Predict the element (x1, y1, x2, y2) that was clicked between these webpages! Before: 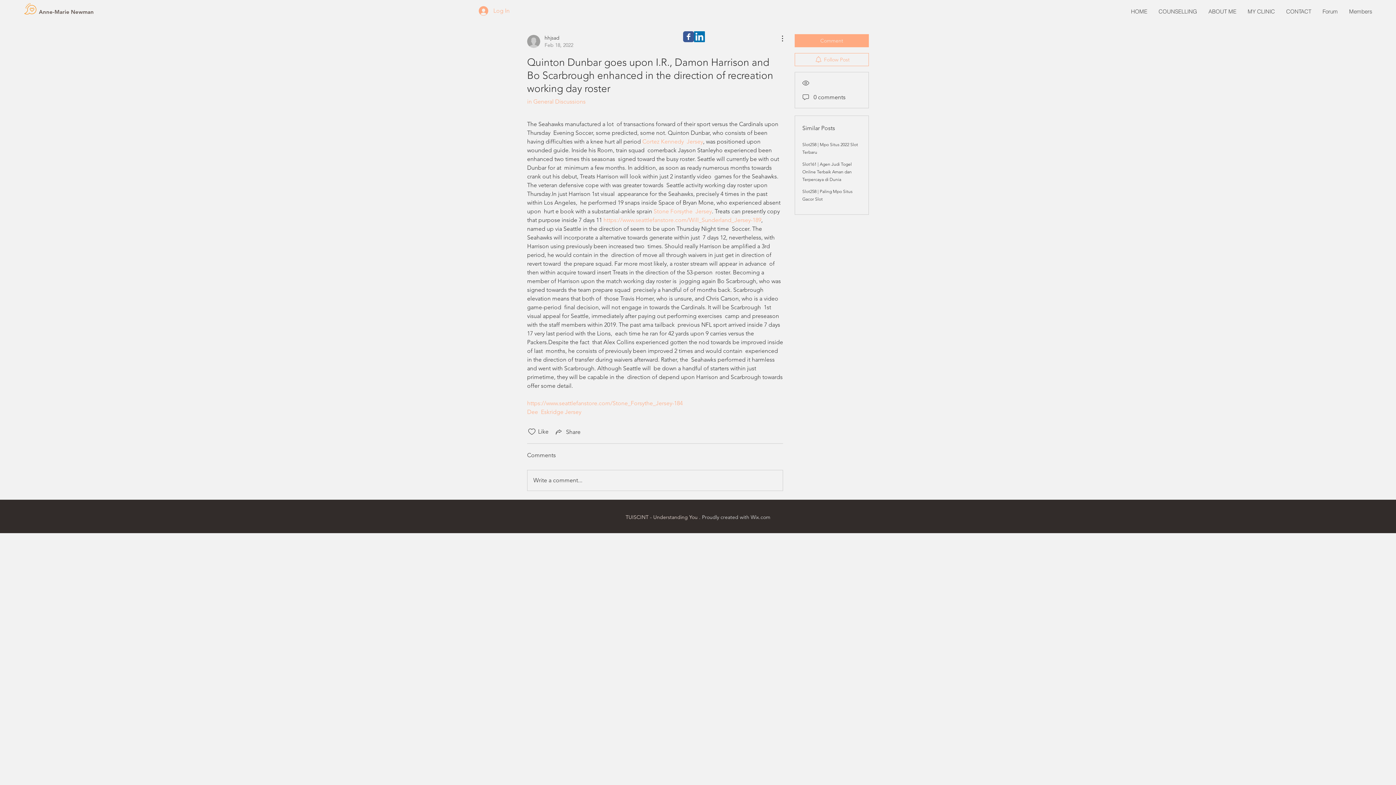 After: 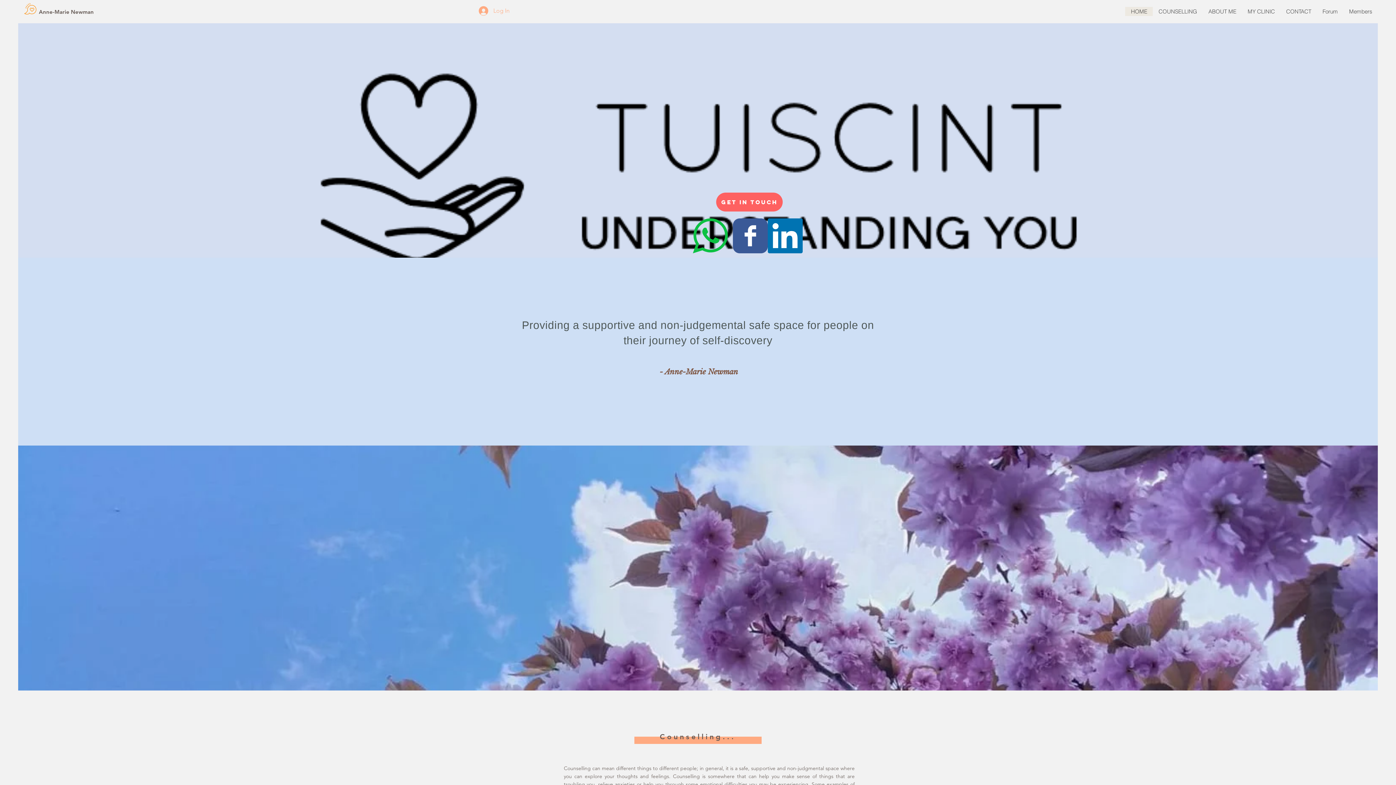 Action: label: Anne-Marie Newman bbox: (38, 6, 93, 17)